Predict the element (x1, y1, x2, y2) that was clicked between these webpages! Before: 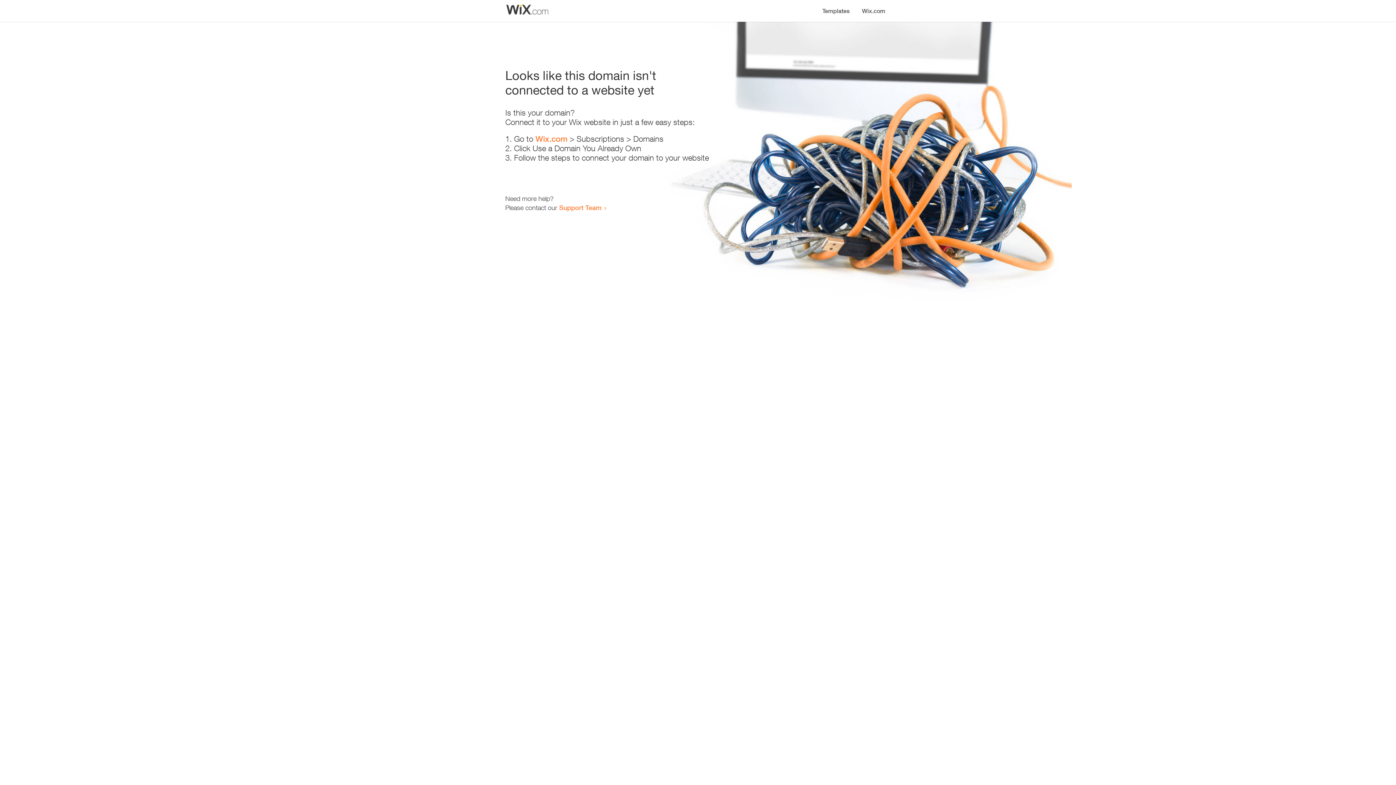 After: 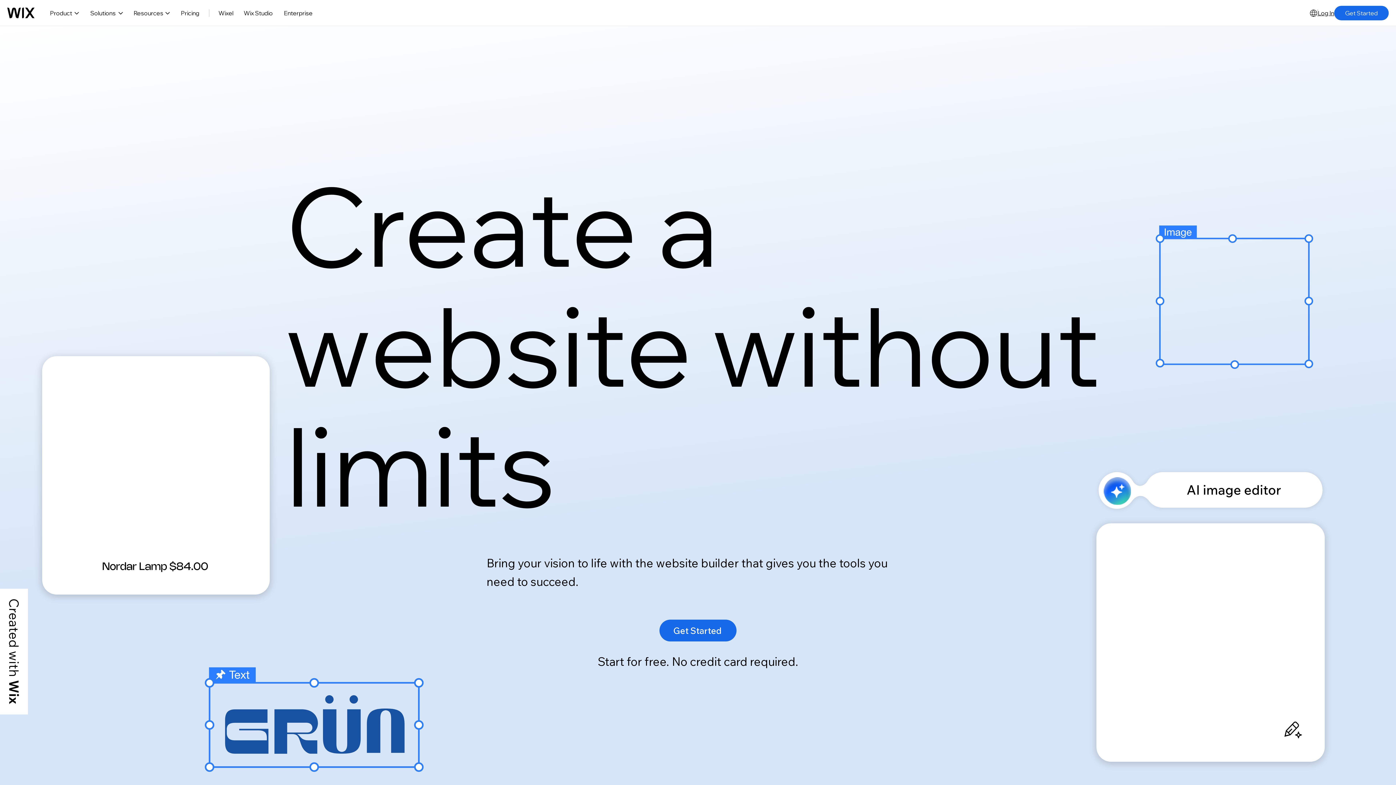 Action: bbox: (535, 134, 567, 143) label: Wix.com